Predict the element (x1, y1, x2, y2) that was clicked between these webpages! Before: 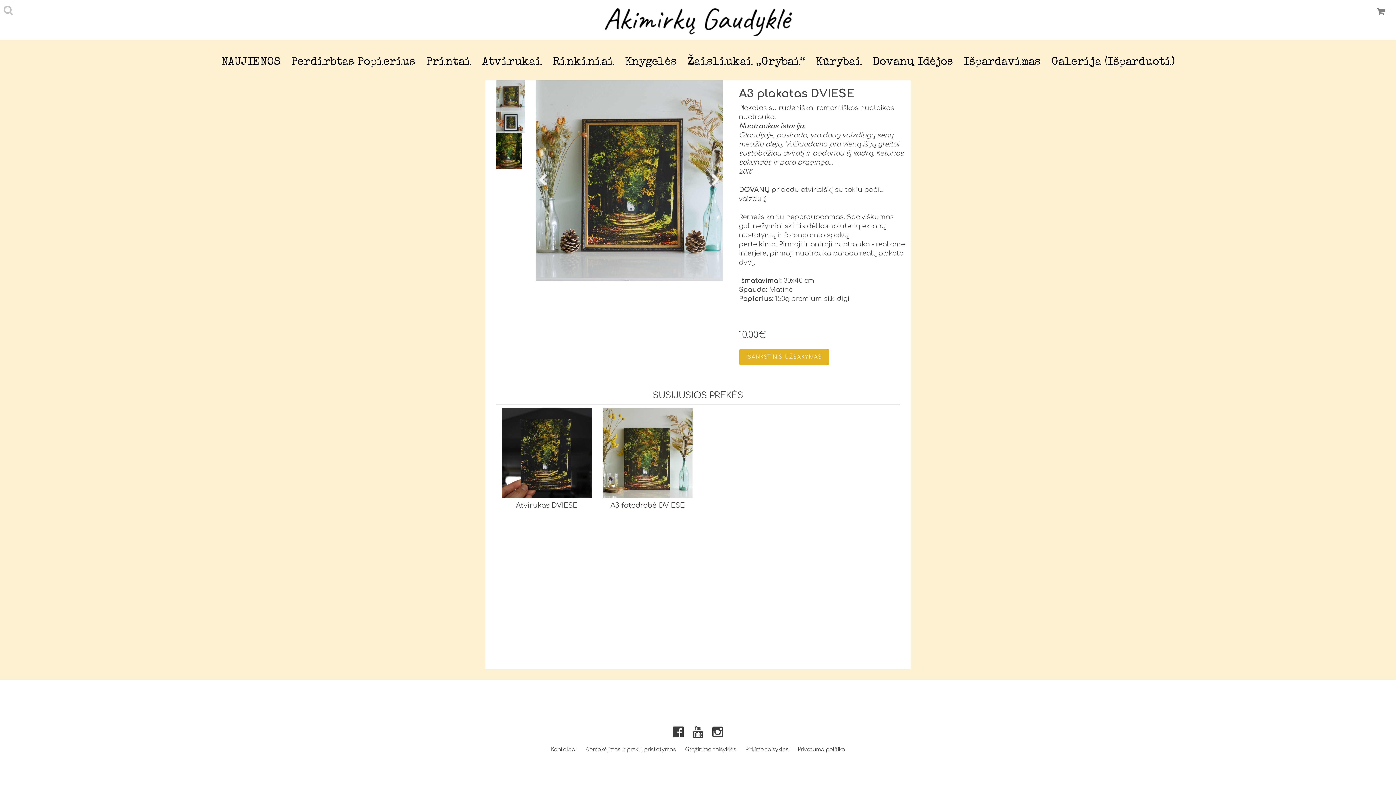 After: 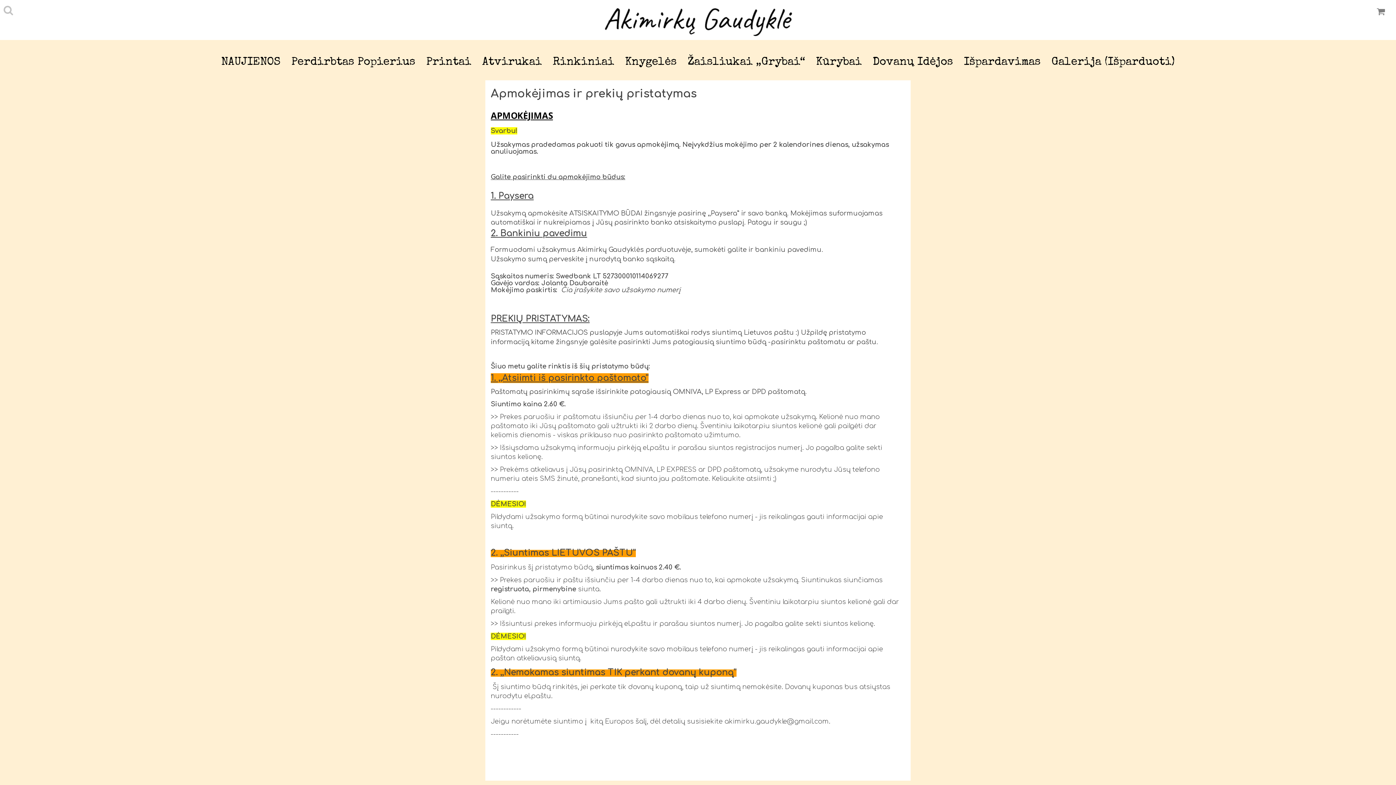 Action: bbox: (585, 747, 676, 752) label: Apmokėjimas ir prekių pristatymas